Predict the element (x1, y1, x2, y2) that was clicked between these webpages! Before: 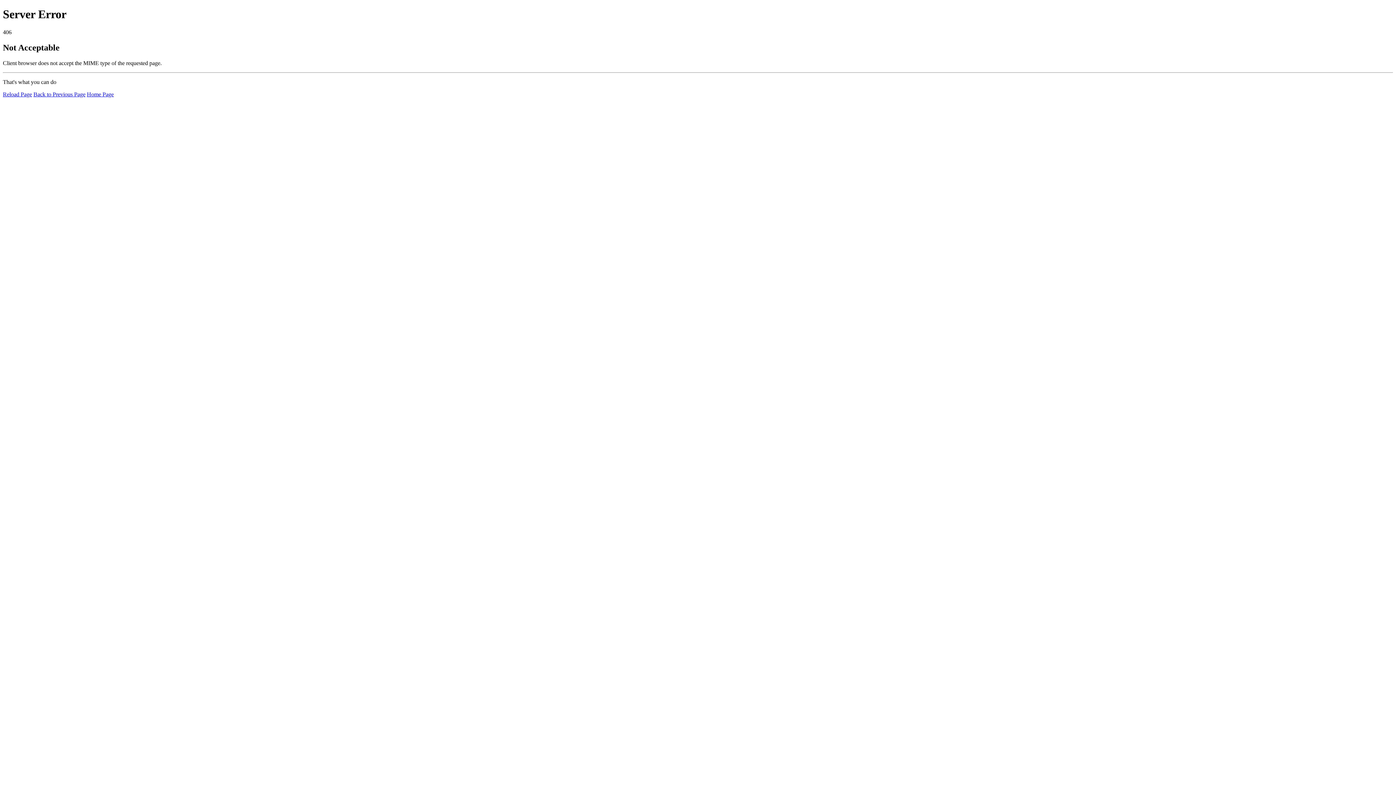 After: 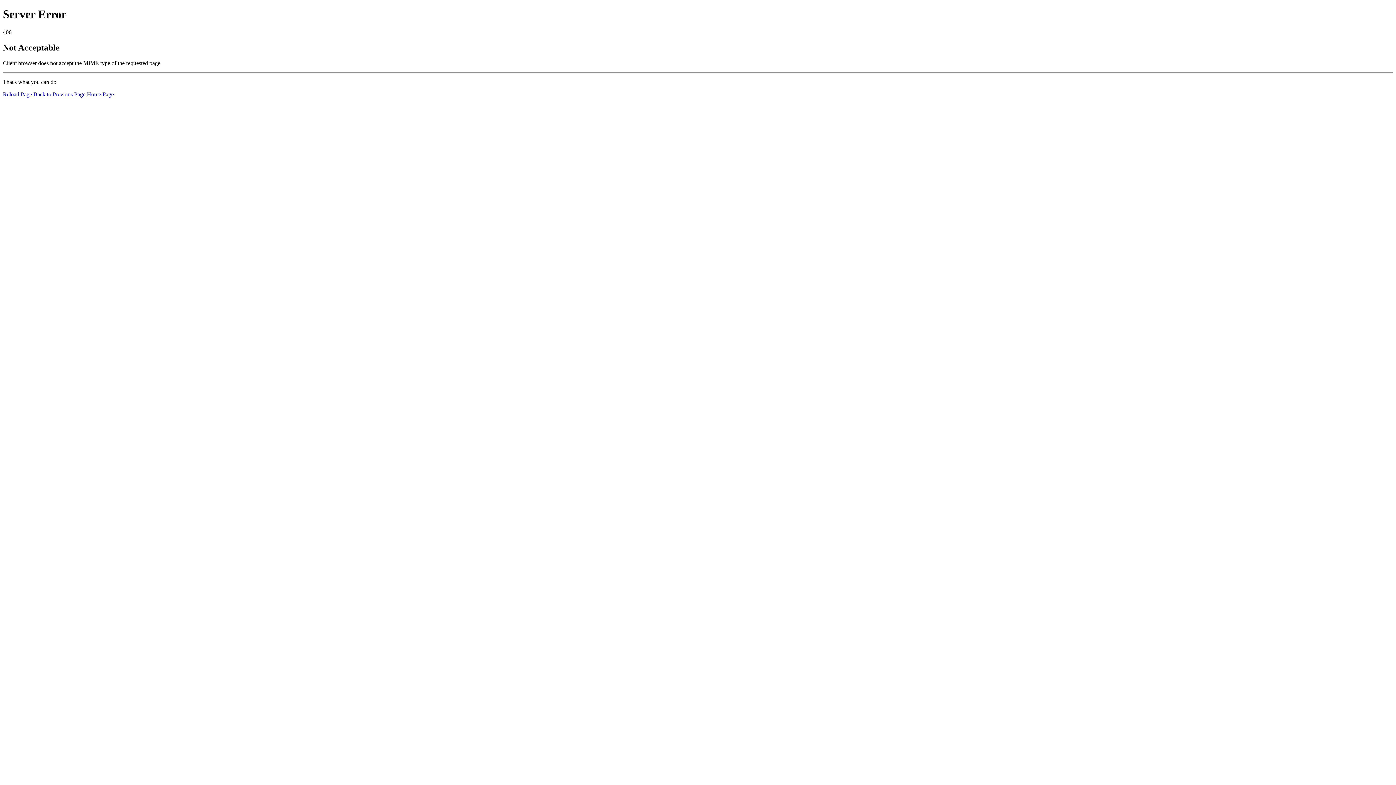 Action: label: Reload Page bbox: (2, 91, 32, 97)